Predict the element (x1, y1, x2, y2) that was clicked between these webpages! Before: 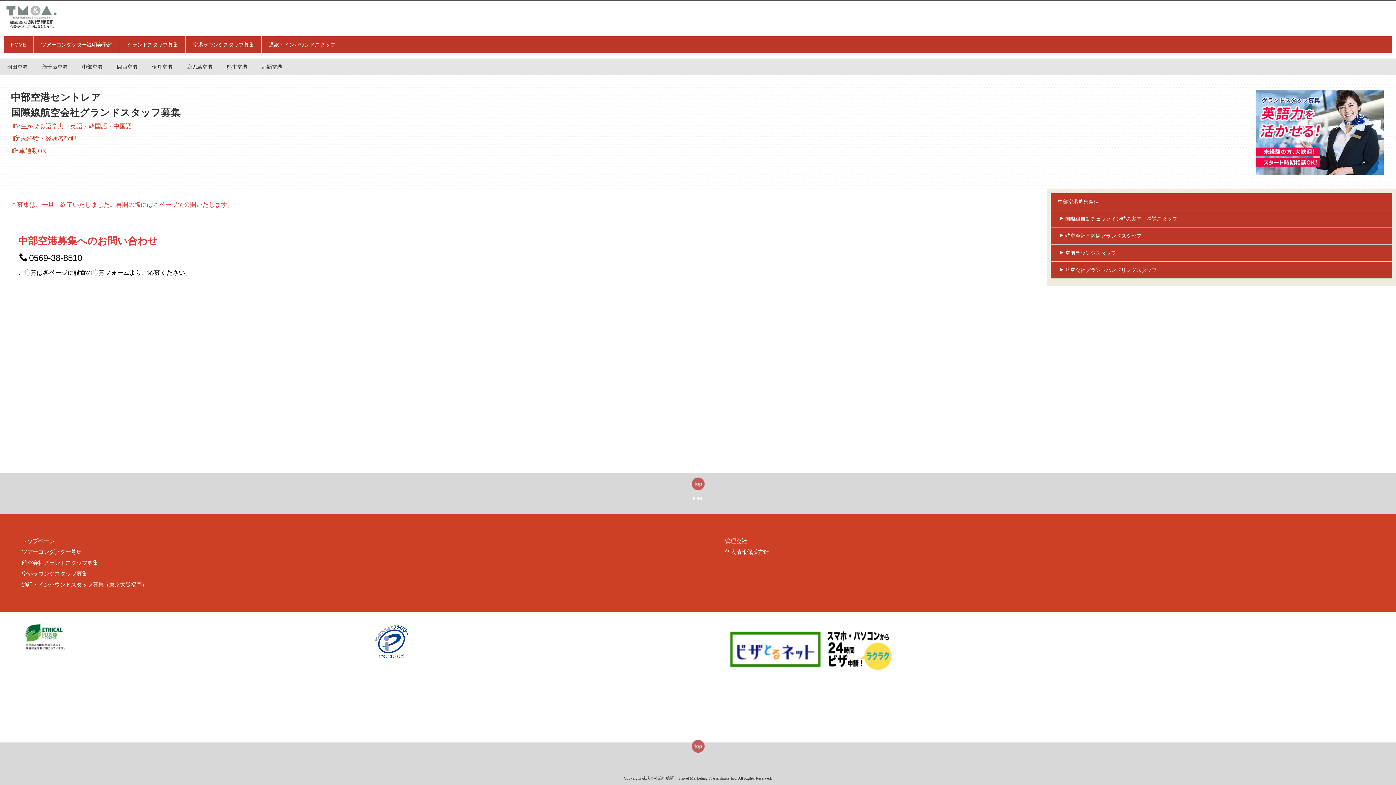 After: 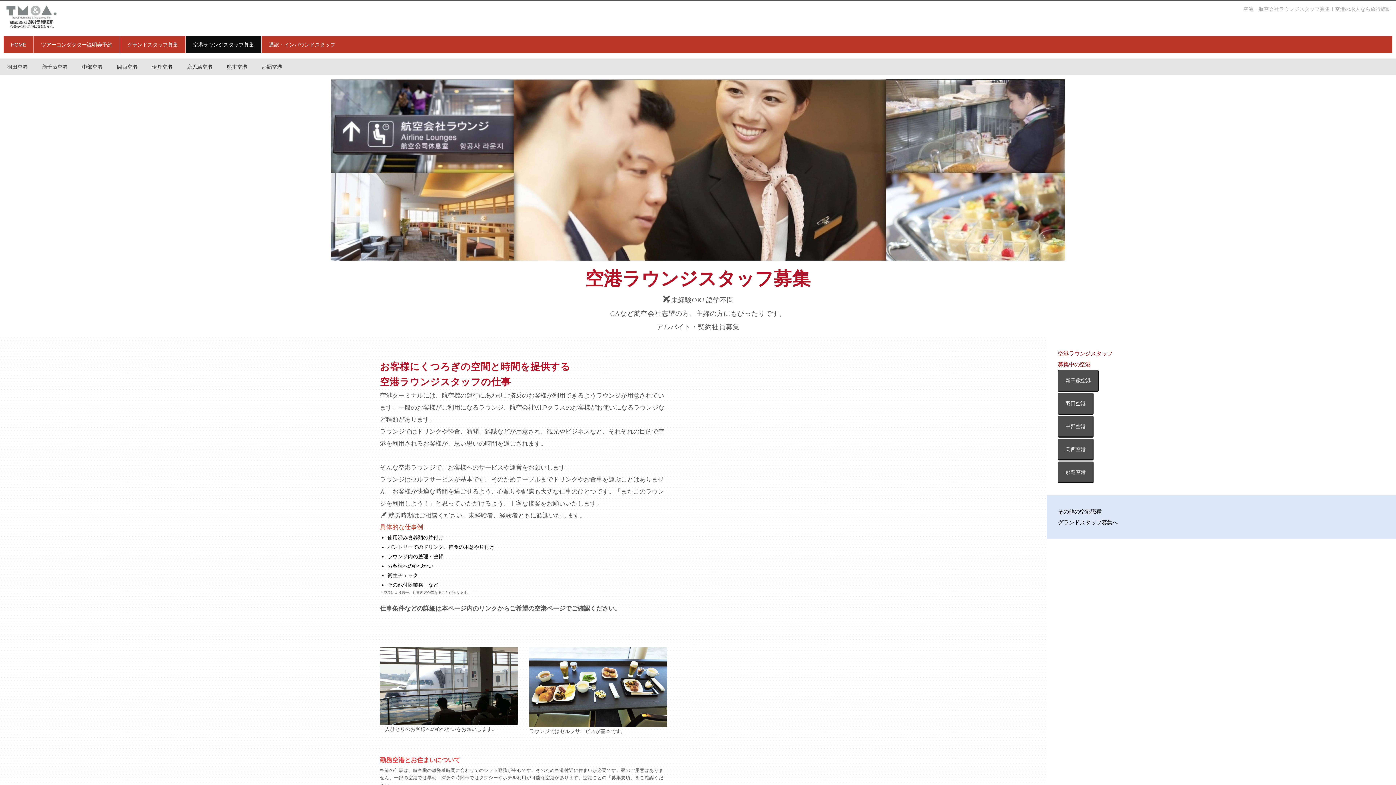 Action: bbox: (185, 36, 261, 53) label: 空港ラウンジスタッフ募集